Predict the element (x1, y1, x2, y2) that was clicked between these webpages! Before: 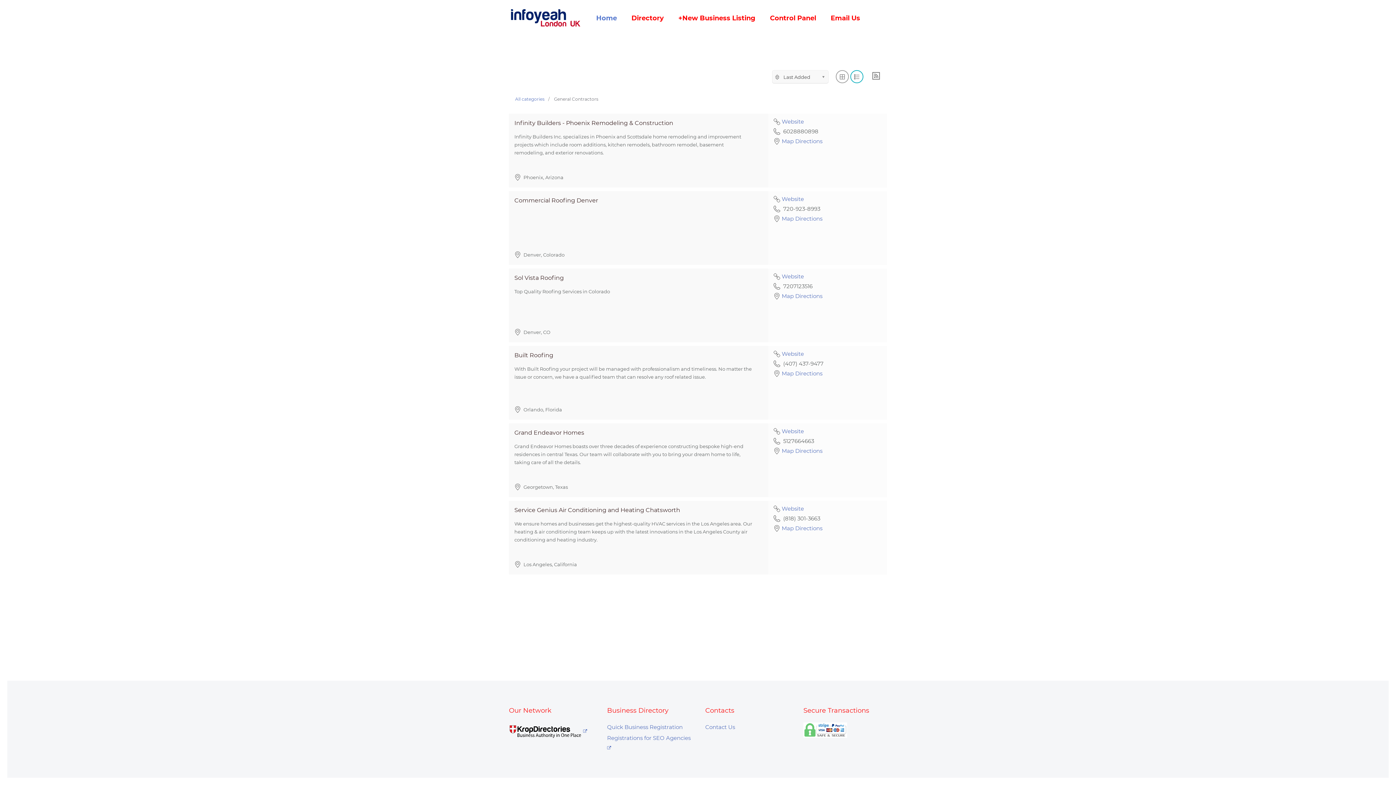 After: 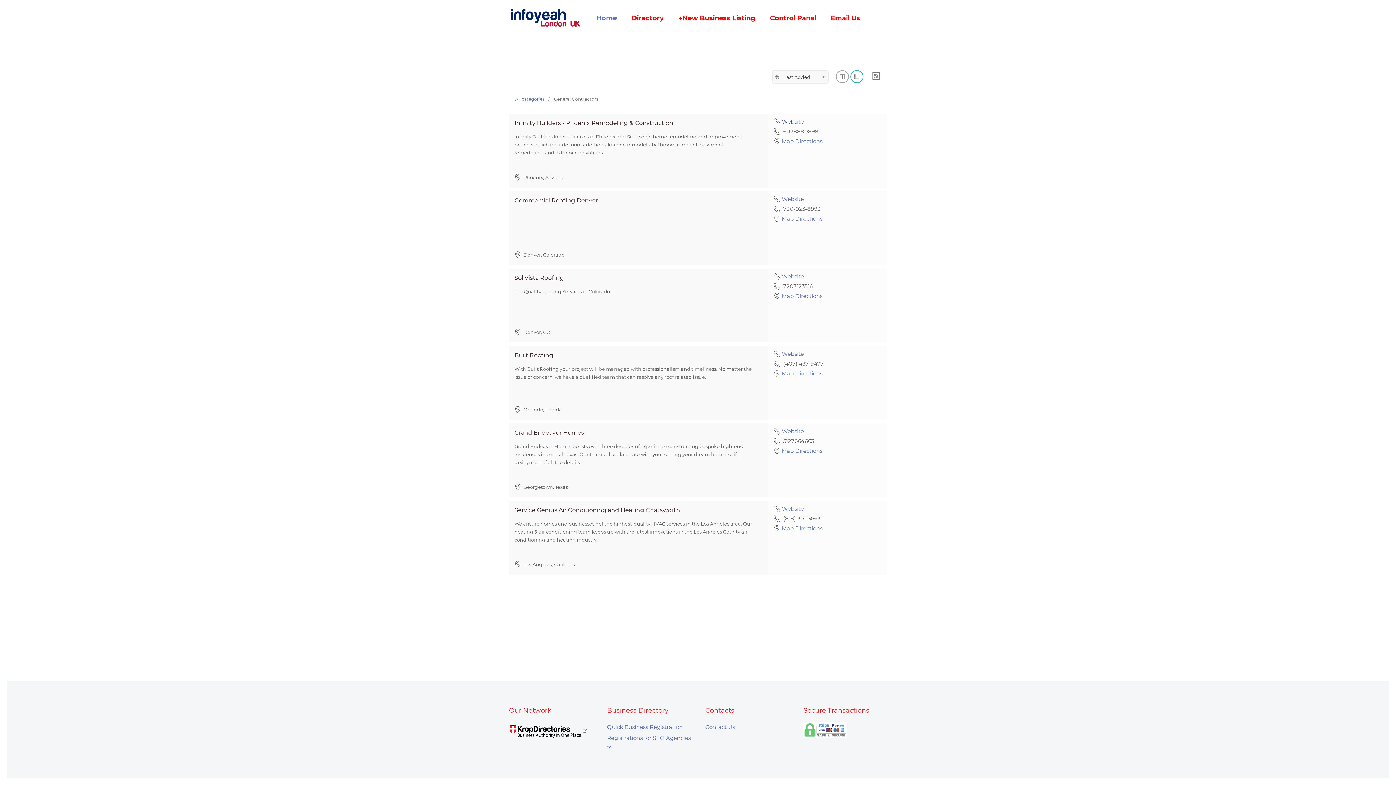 Action: bbox: (781, 118, 804, 125) label: Website